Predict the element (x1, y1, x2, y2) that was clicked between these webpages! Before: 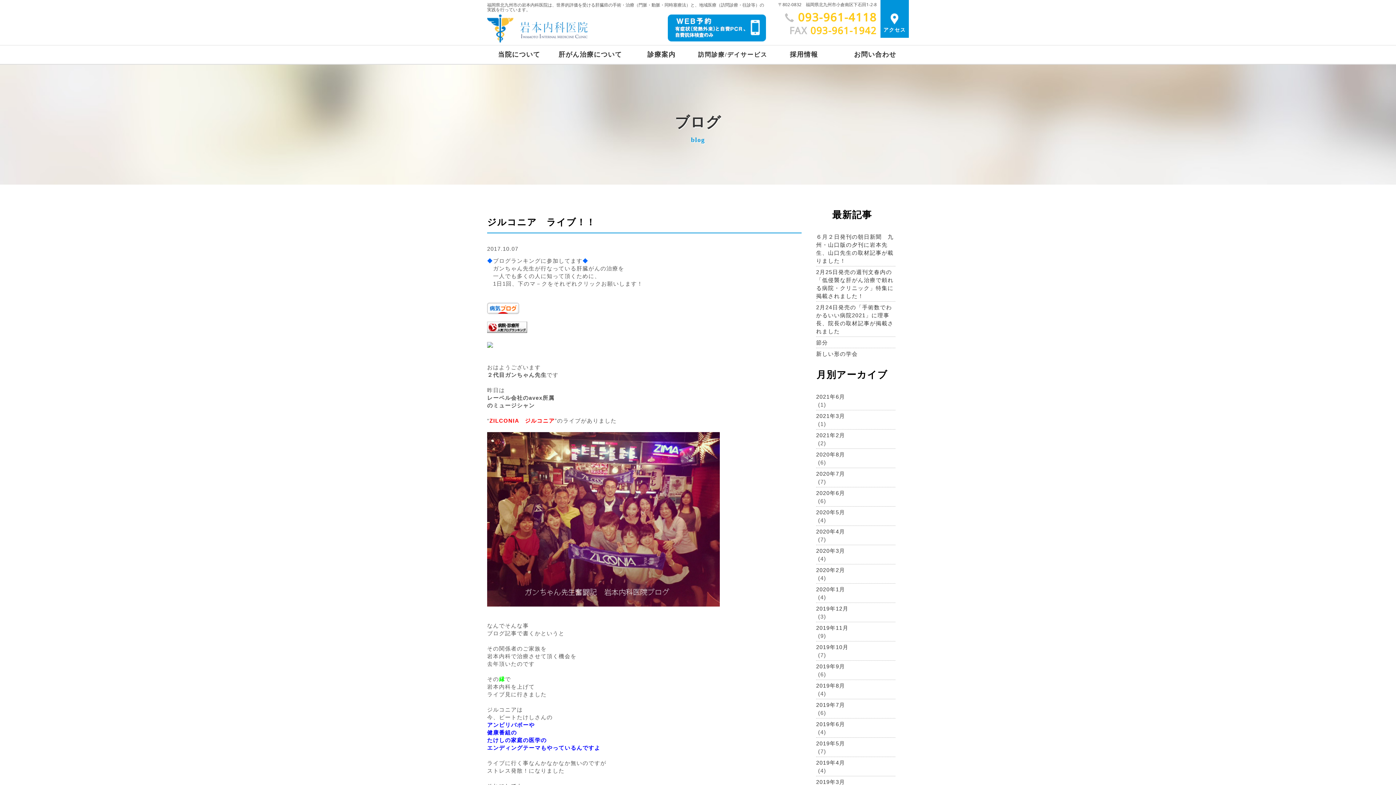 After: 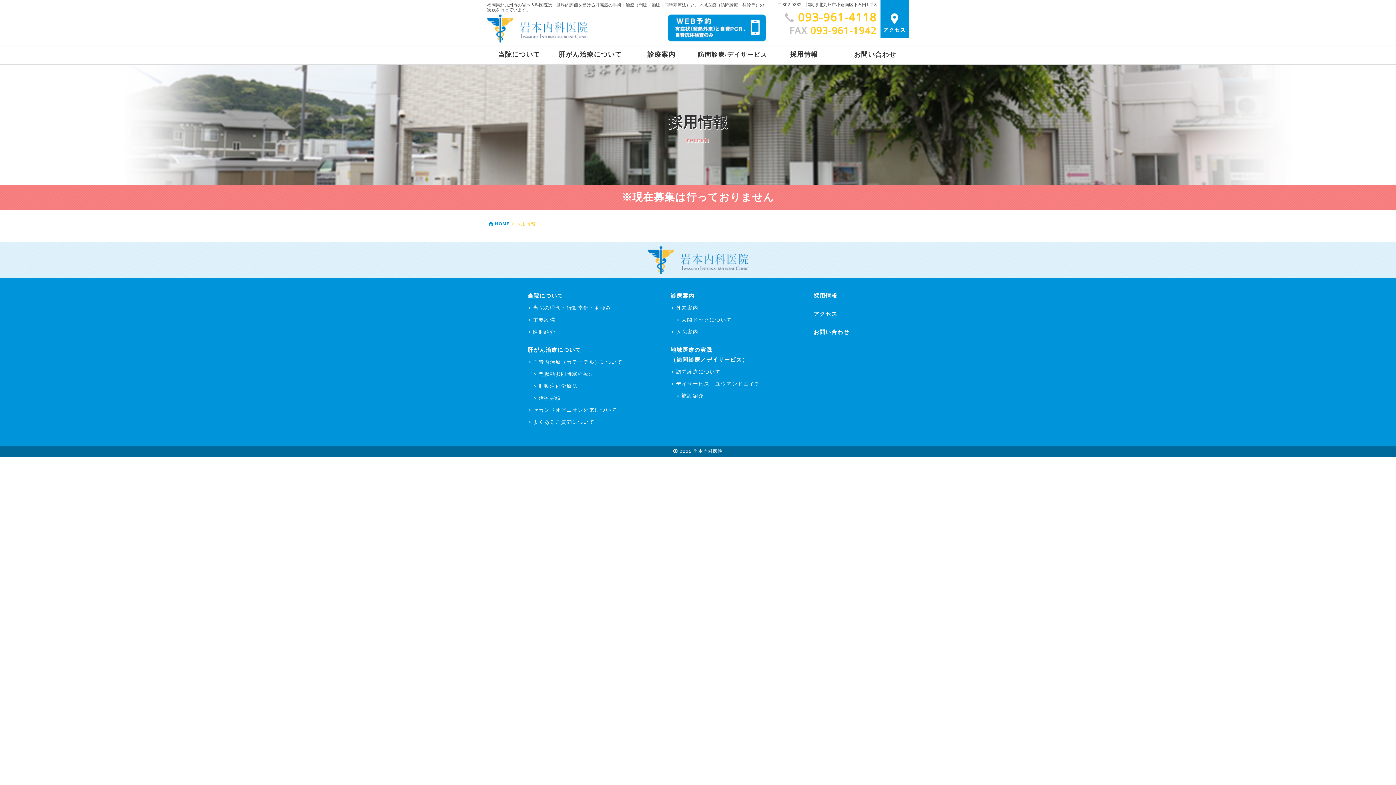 Action: bbox: (768, 45, 839, 63) label: 採用情報